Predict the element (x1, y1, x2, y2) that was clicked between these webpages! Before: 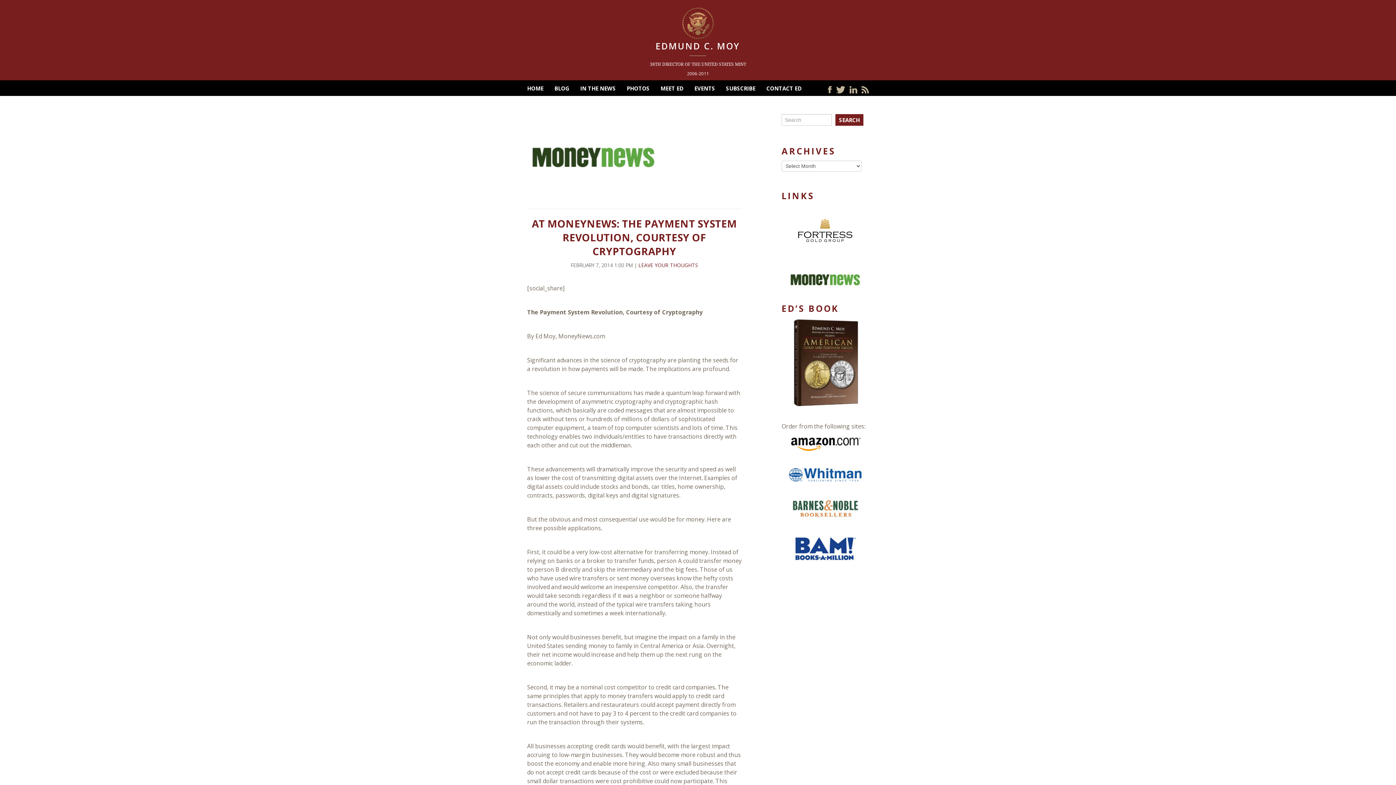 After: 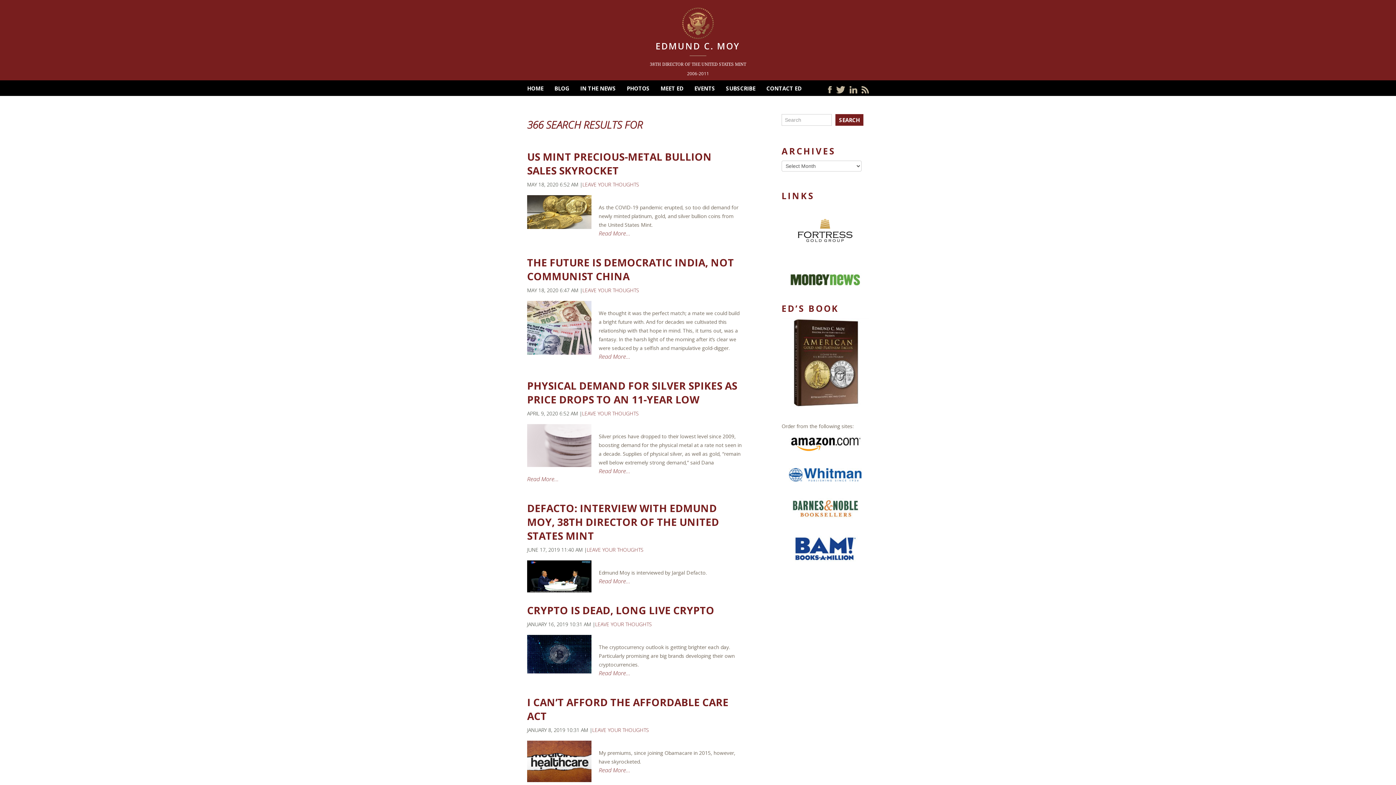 Action: bbox: (835, 114, 863, 125) label: SEARCH